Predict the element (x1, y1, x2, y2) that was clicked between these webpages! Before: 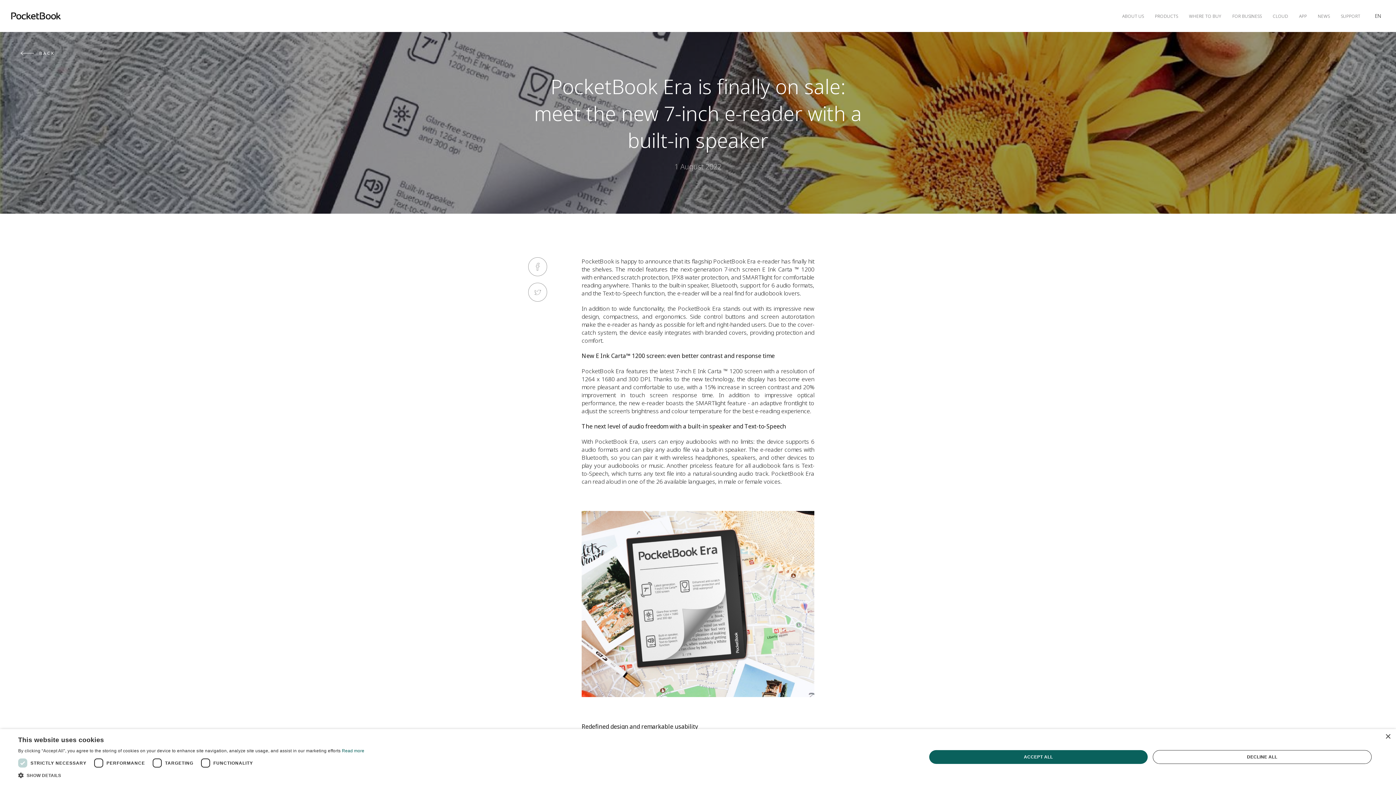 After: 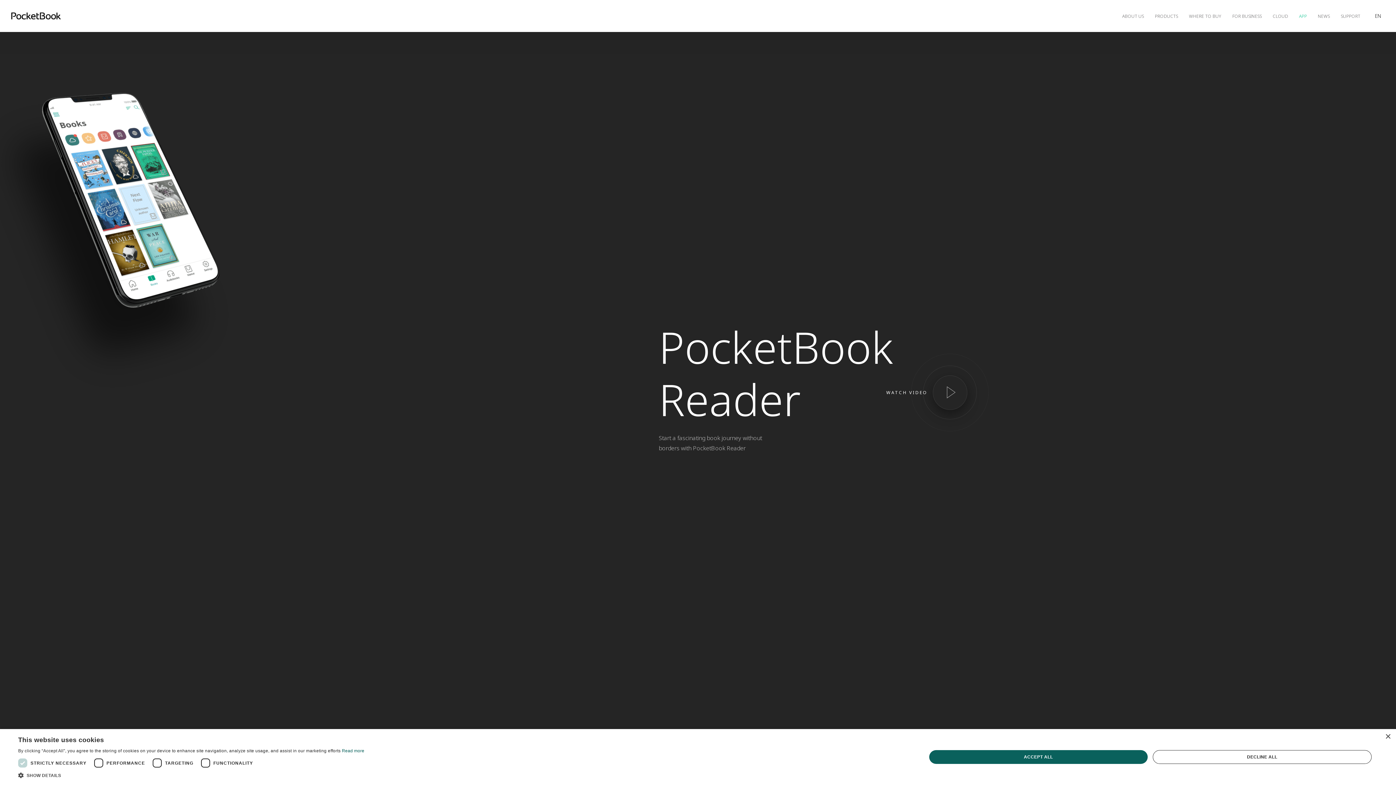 Action: bbox: (1293, 0, 1312, 32) label: App